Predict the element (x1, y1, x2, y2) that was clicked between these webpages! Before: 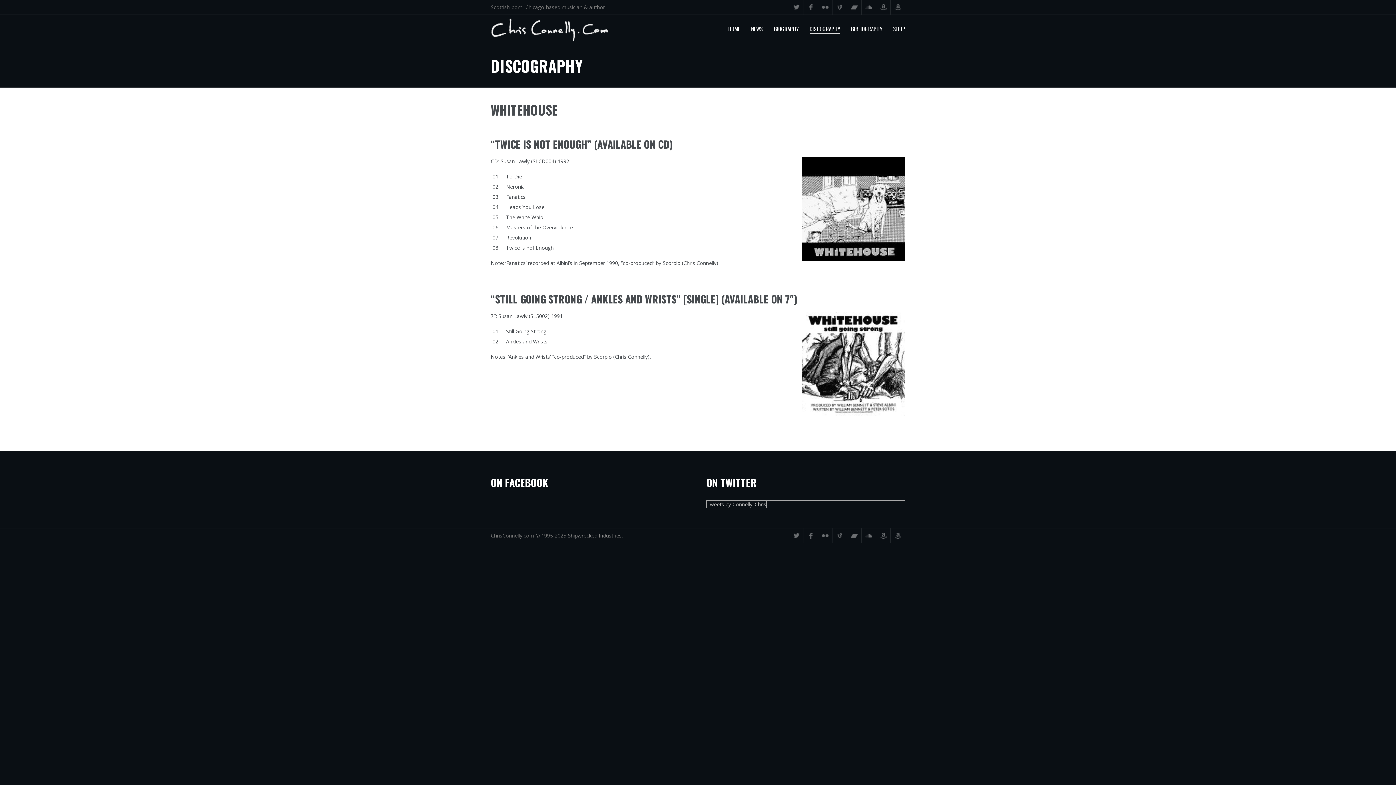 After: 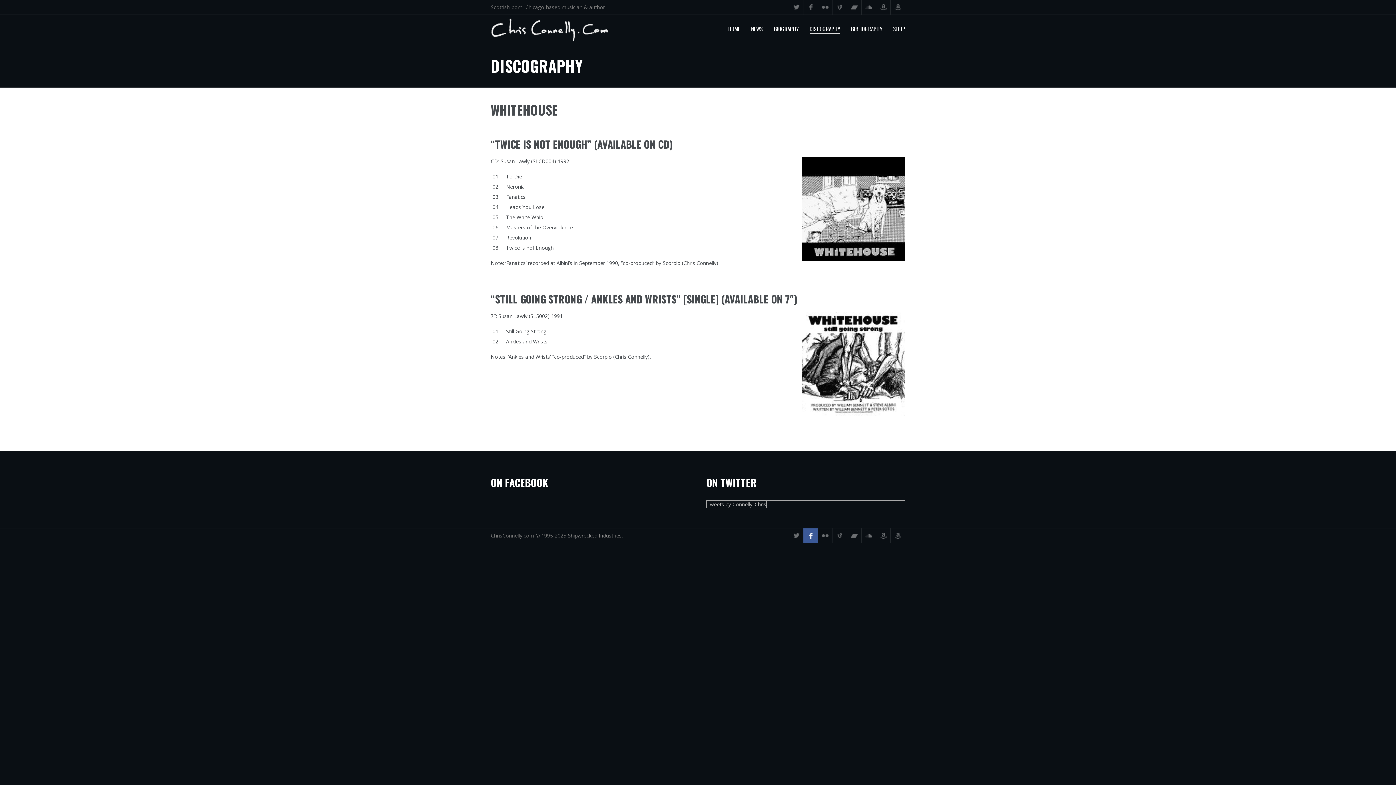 Action: label: Facebook bbox: (803, 528, 818, 543)